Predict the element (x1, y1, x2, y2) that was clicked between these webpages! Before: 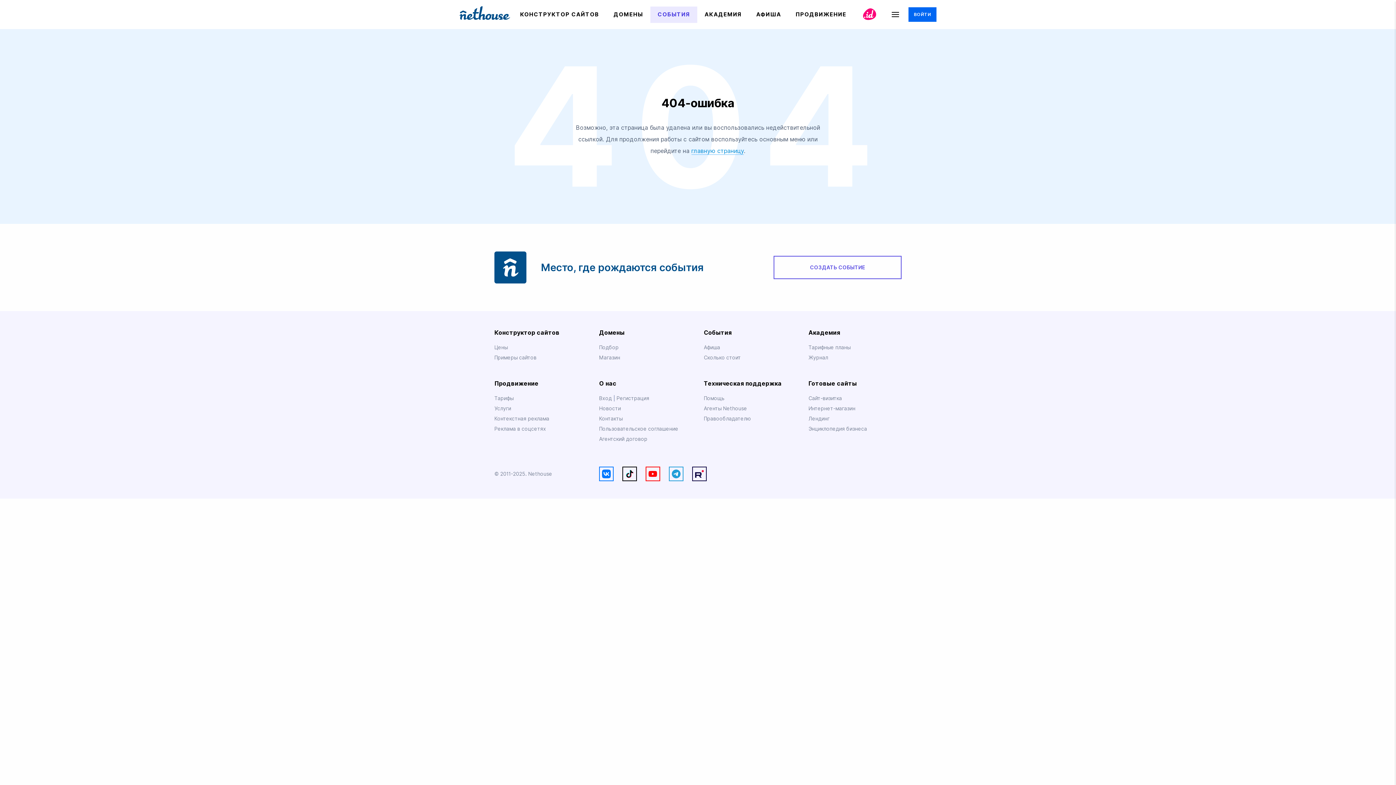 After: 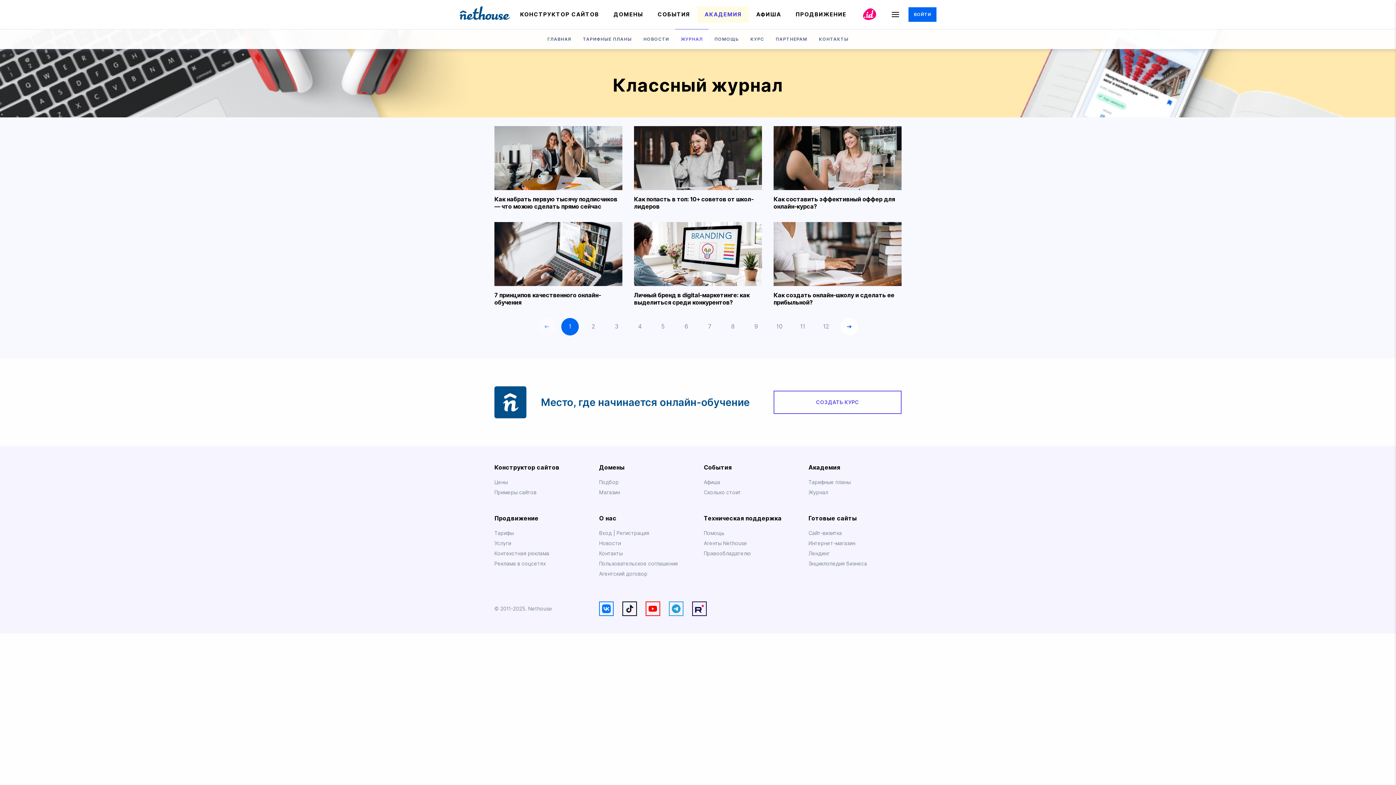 Action: bbox: (808, 354, 828, 361) label: Журнал